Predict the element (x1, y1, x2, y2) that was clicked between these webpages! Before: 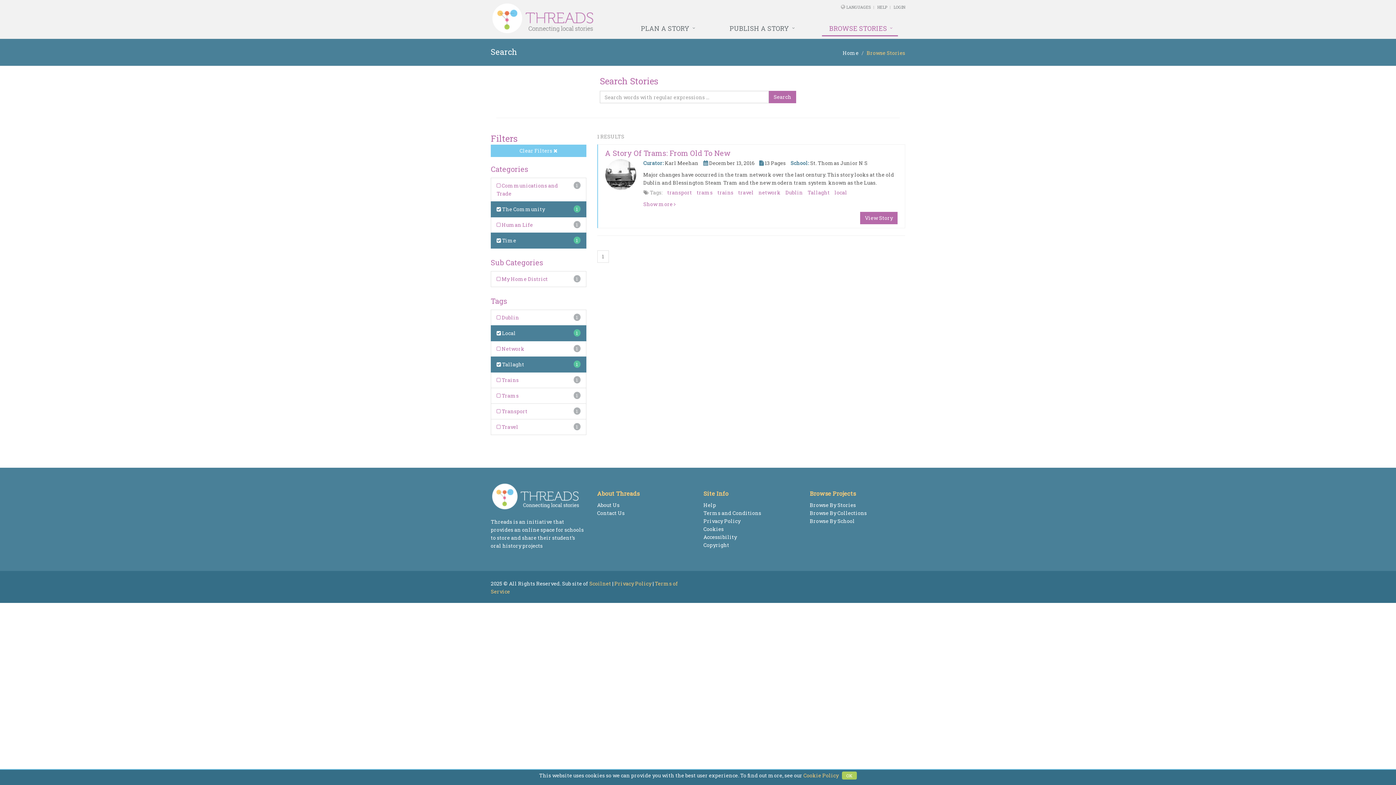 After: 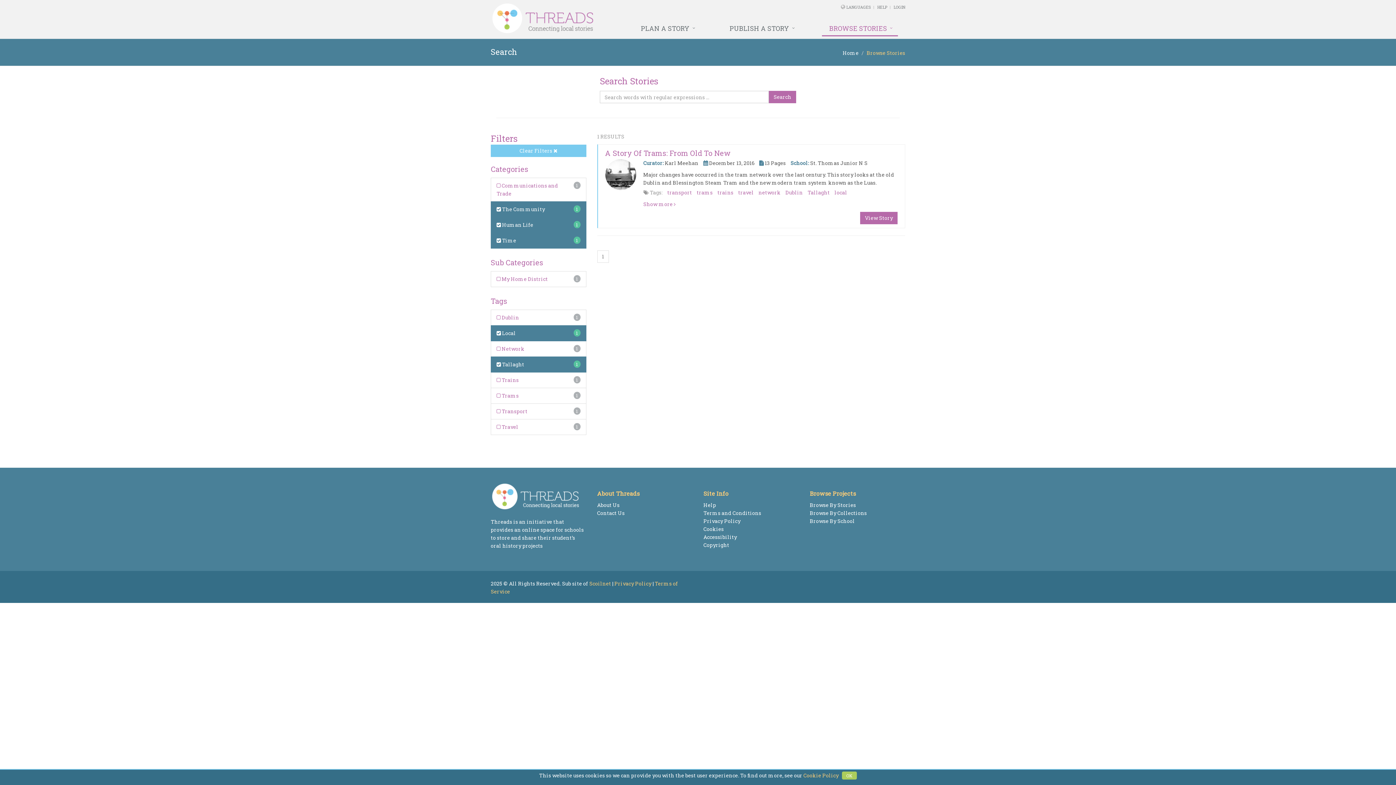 Action: label:  Human Life bbox: (496, 221, 533, 228)